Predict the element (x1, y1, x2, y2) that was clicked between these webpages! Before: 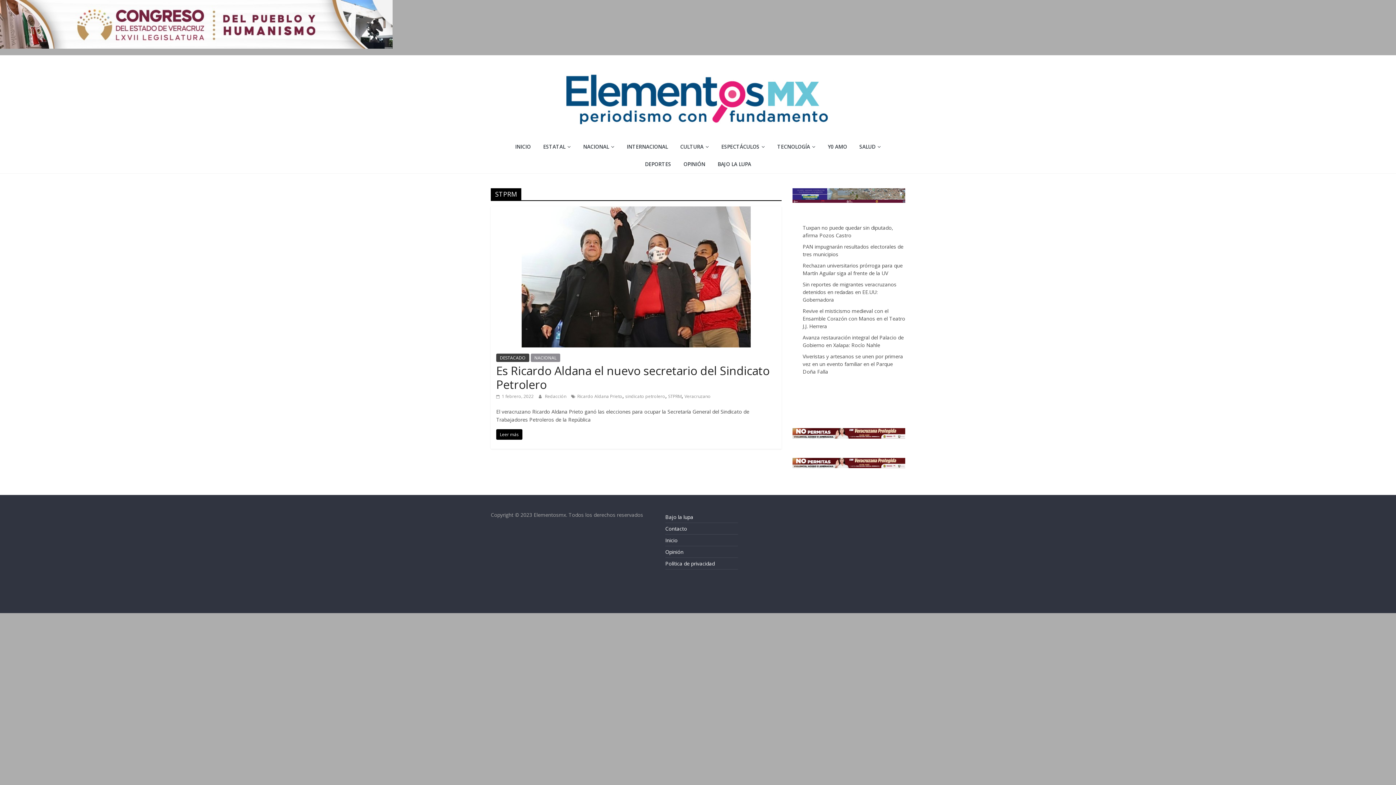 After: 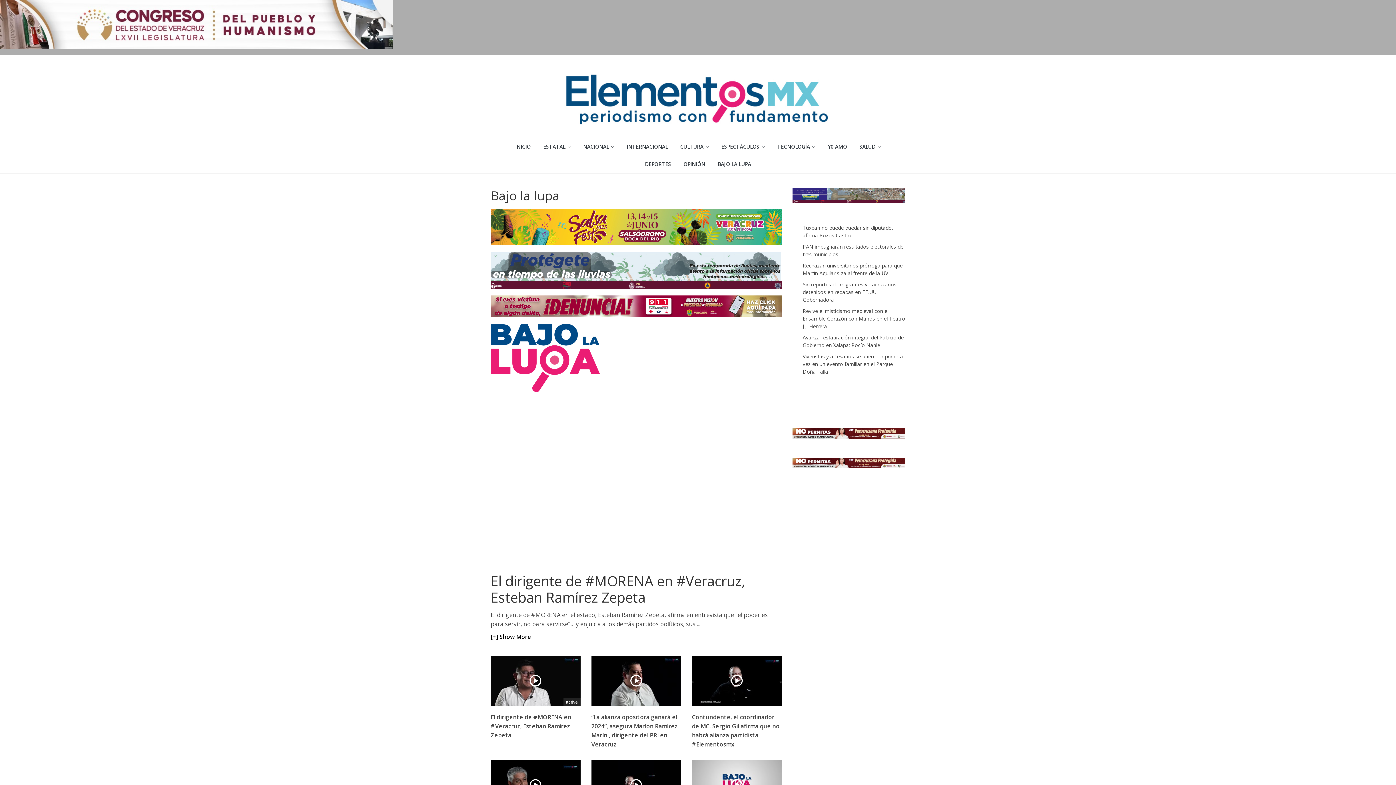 Action: bbox: (665, 513, 693, 520) label: Bajo la lupa